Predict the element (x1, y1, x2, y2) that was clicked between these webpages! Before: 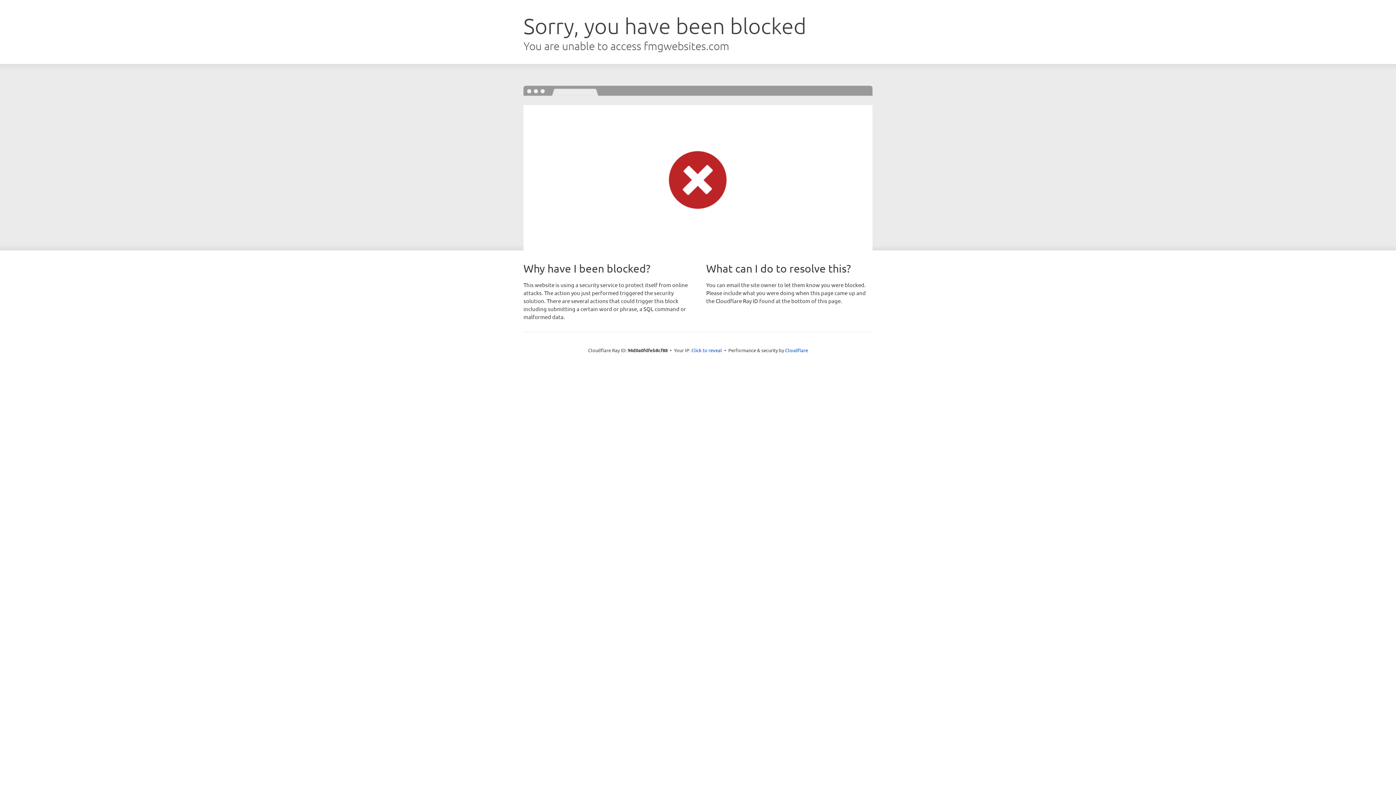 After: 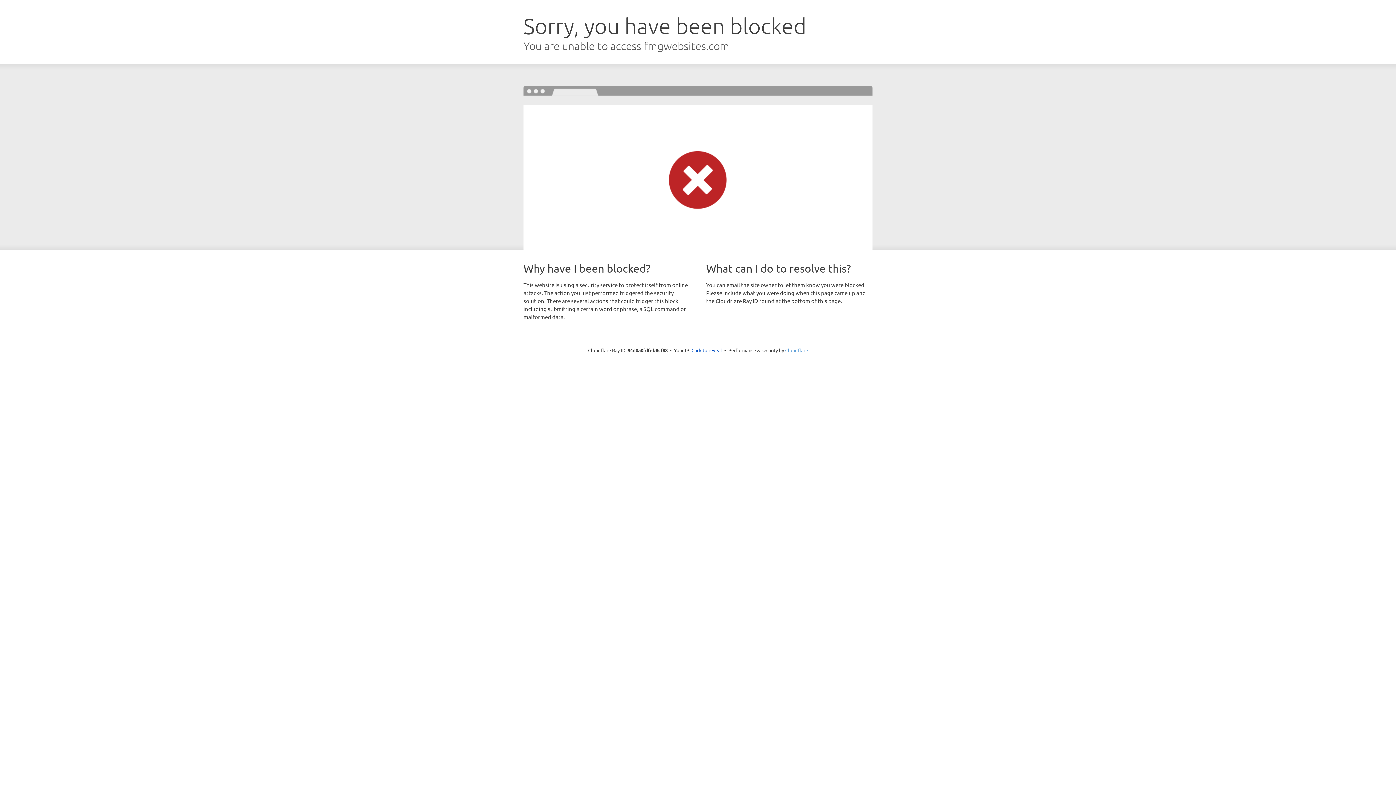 Action: label: Cloudflare bbox: (785, 347, 808, 353)